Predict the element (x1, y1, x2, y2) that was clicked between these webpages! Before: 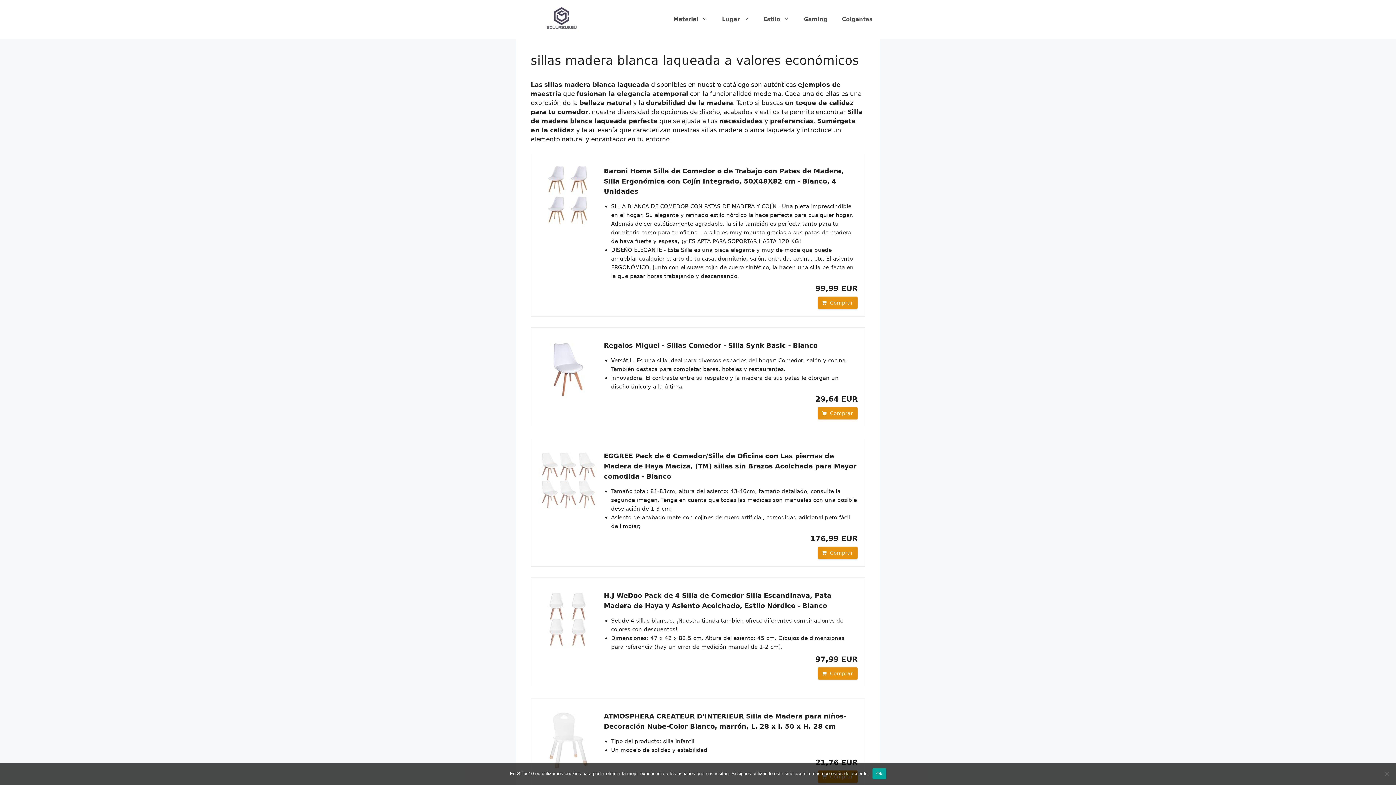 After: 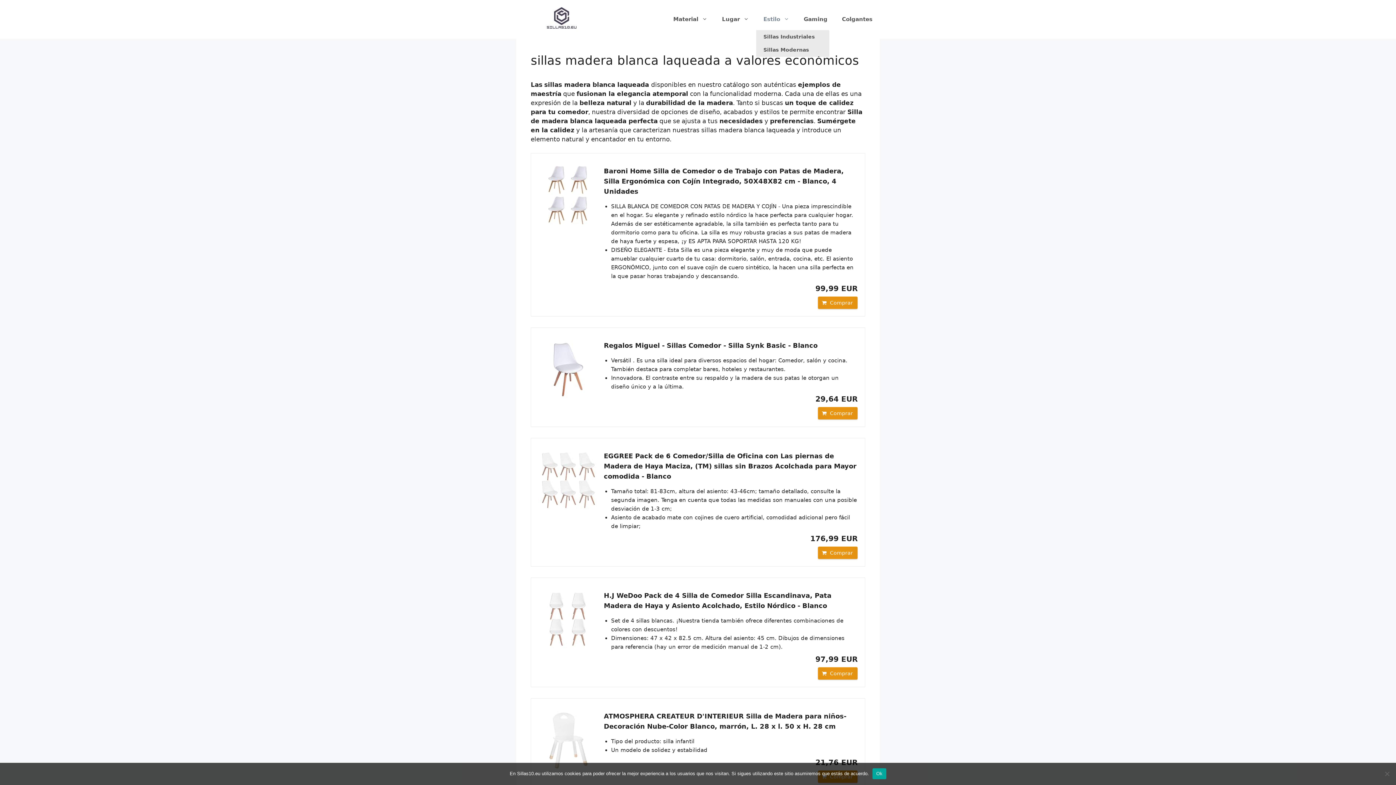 Action: label: Estilo bbox: (756, 8, 796, 30)